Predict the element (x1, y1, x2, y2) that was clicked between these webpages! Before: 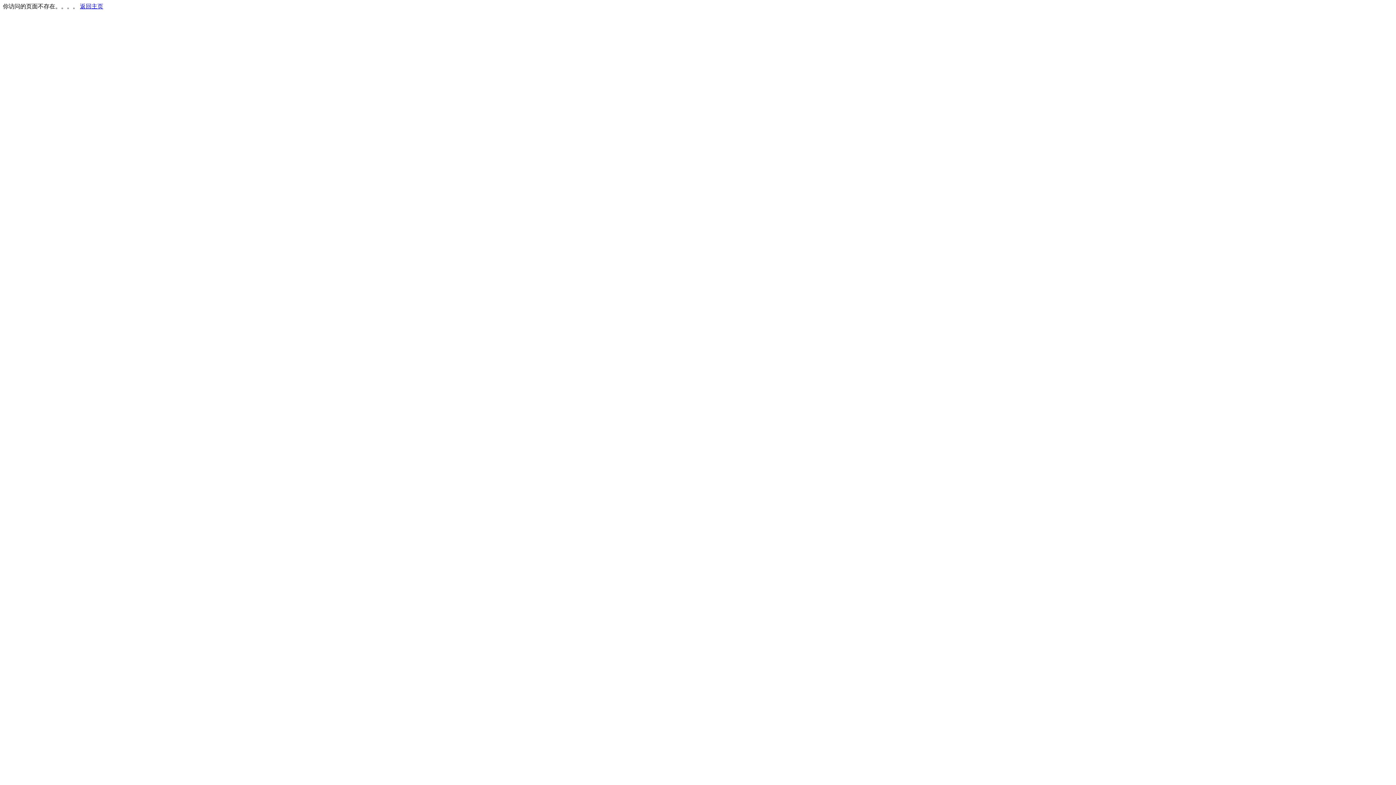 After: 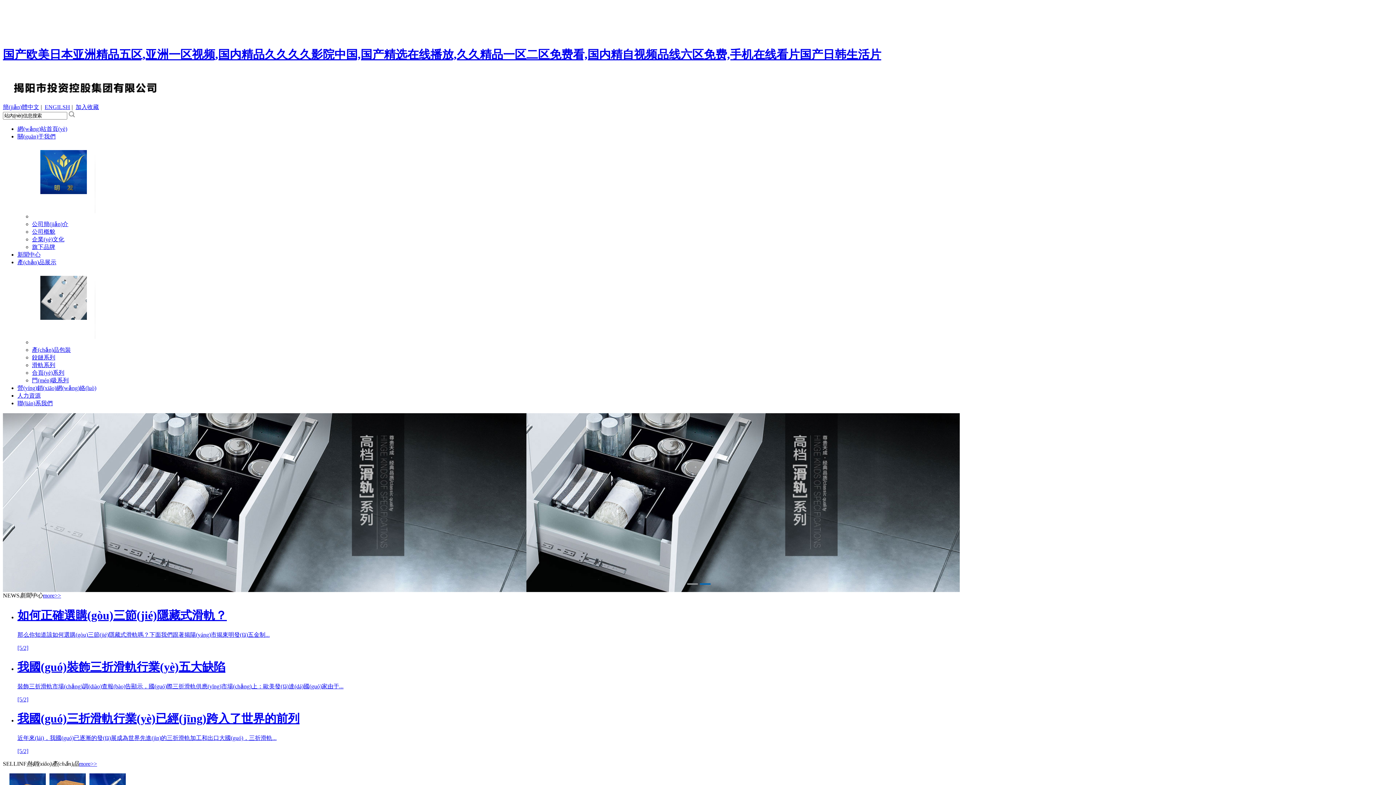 Action: bbox: (80, 3, 103, 9) label: 返回主页